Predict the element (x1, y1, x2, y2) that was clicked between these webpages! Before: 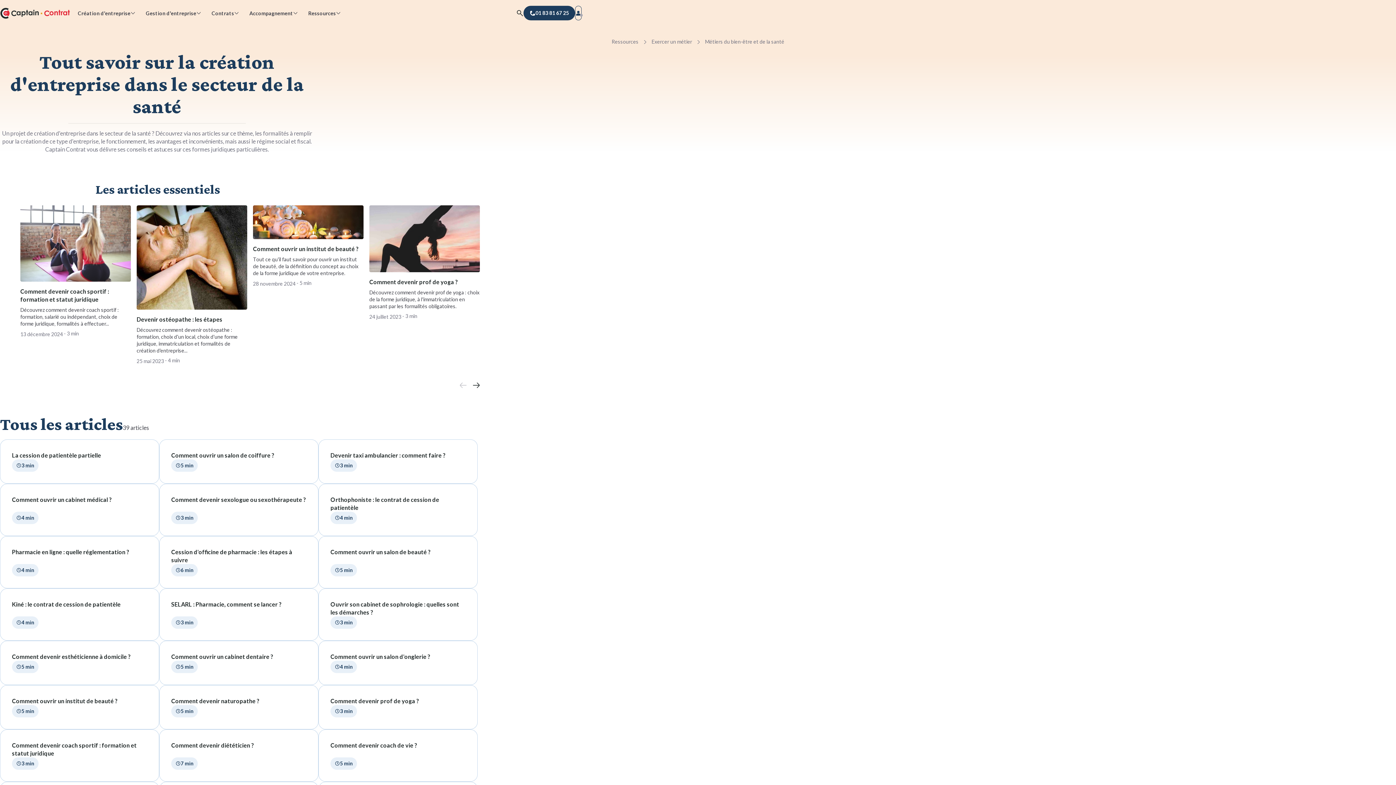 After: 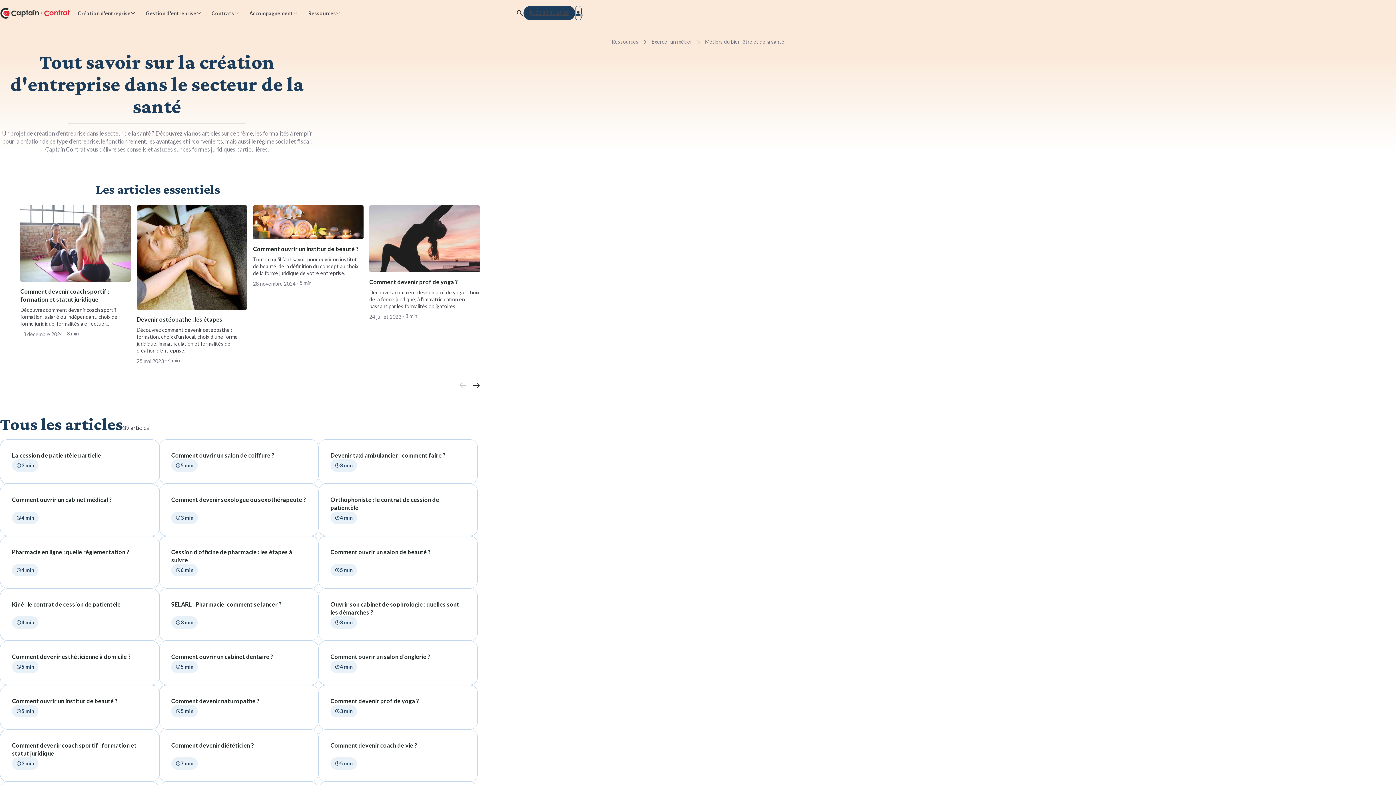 Action: label: 01 83 81 67 25 bbox: (523, 5, 575, 20)